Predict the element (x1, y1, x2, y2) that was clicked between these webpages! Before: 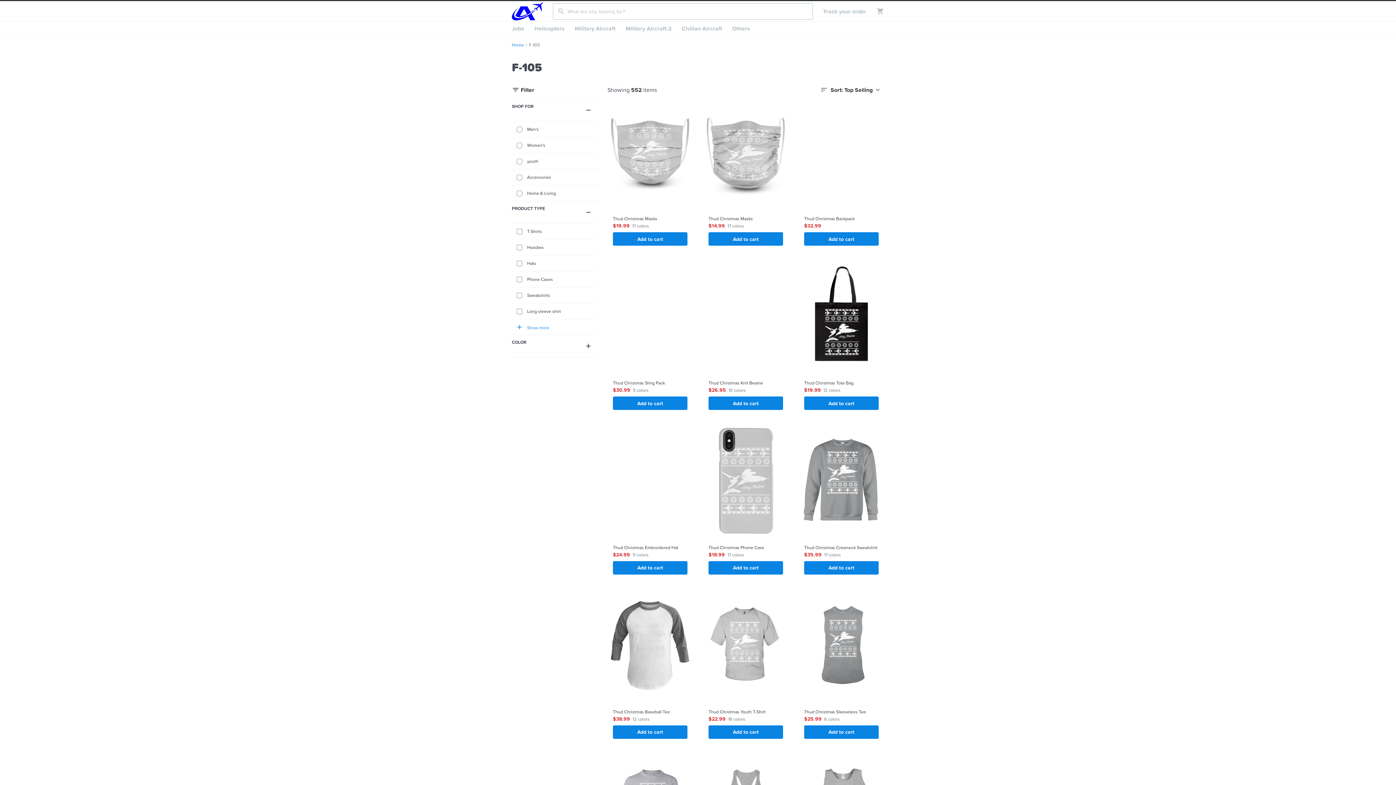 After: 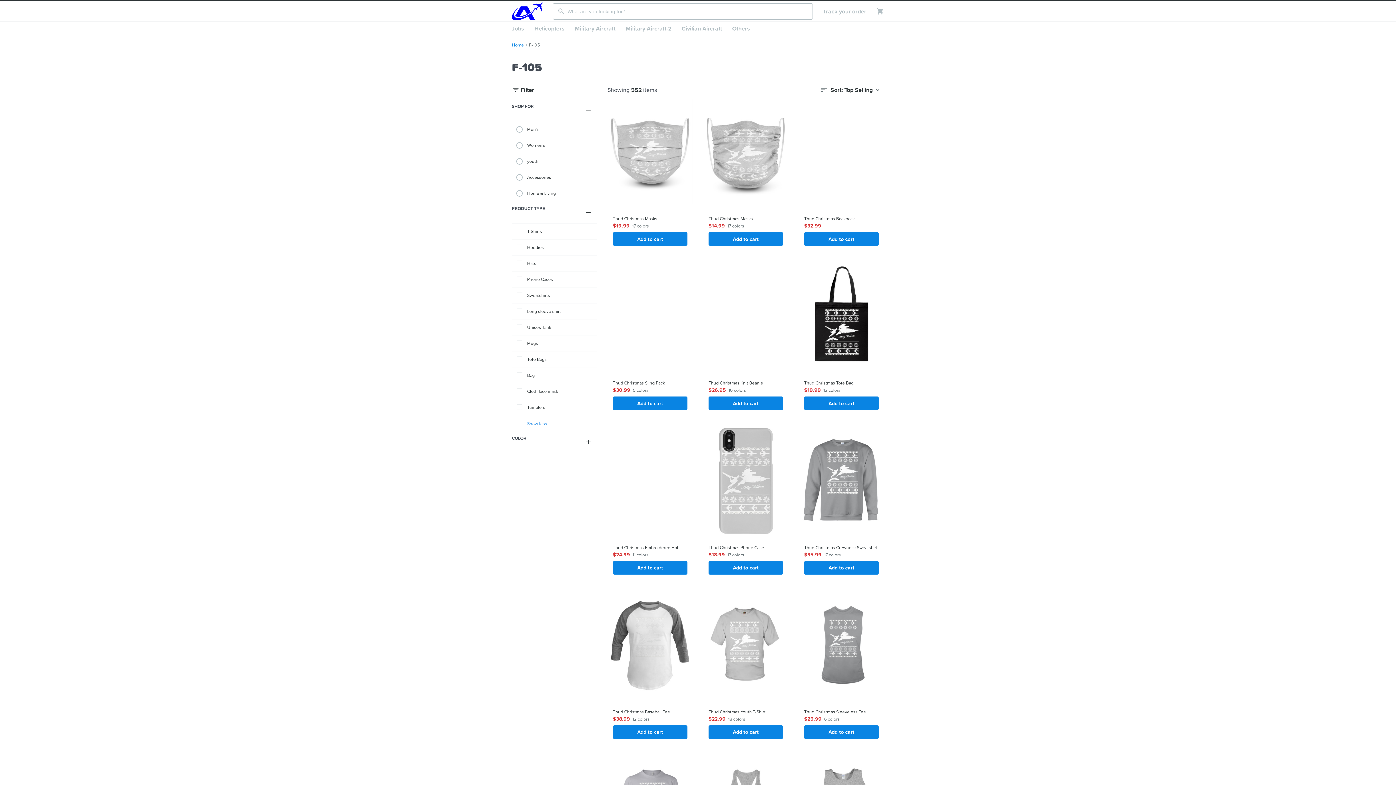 Action: label: Show more bbox: (515, 323, 549, 331)